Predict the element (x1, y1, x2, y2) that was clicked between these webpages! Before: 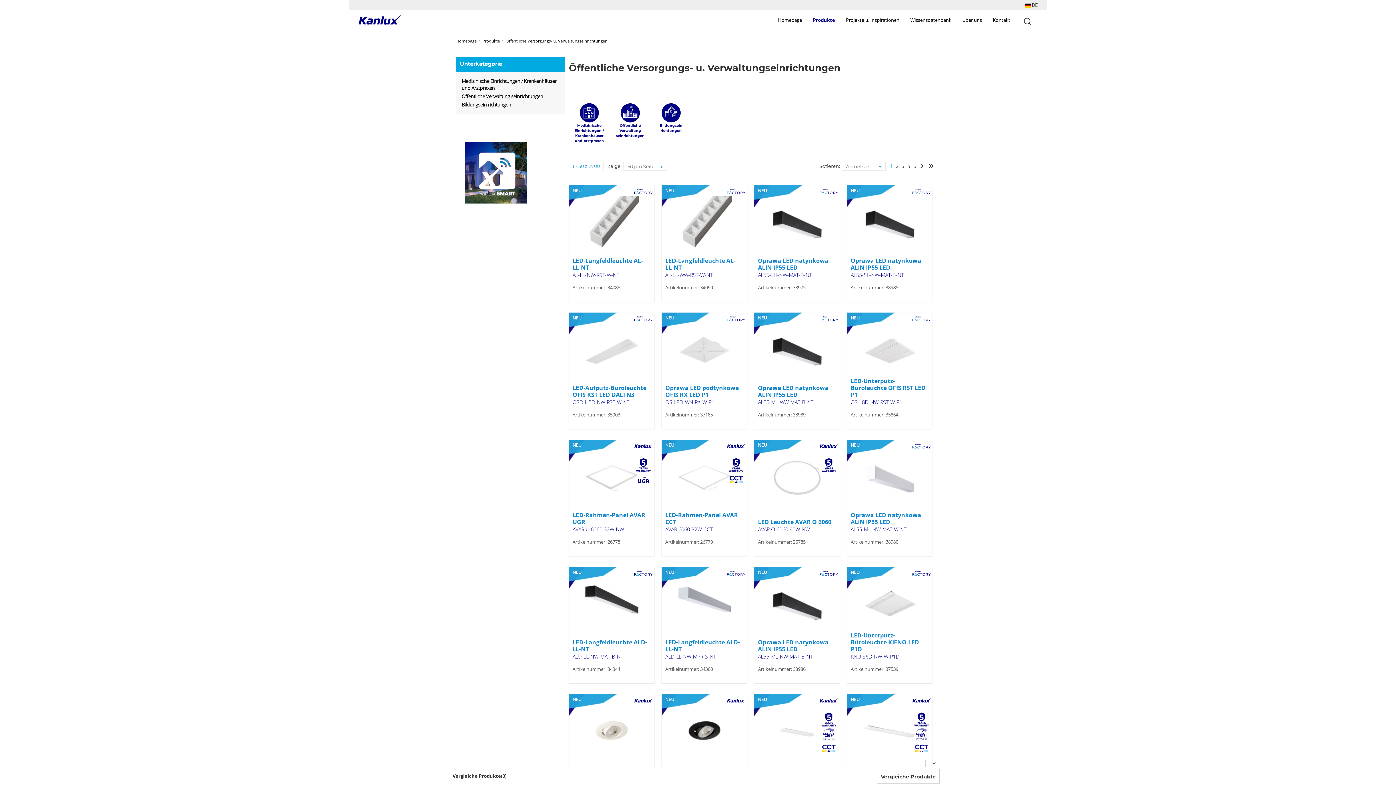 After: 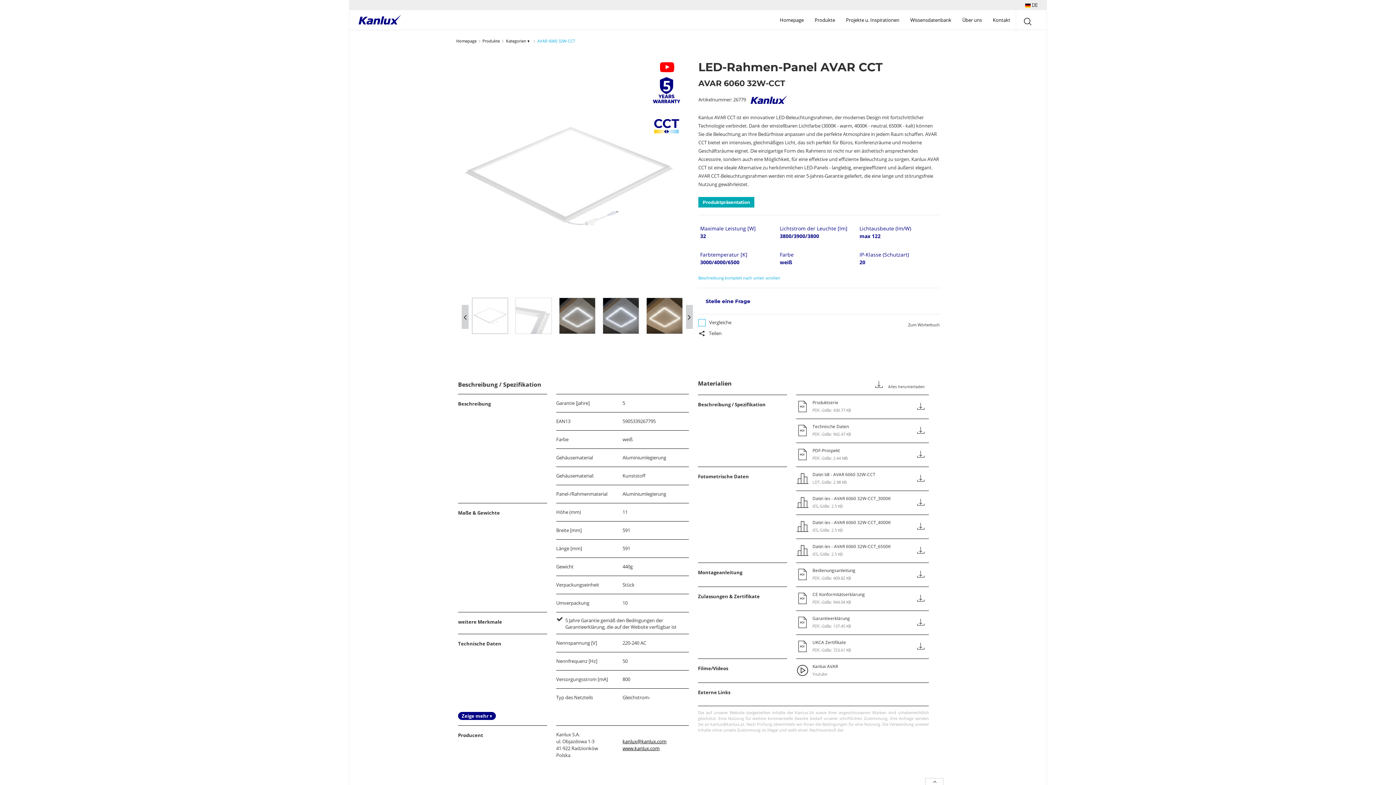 Action: bbox: (677, 451, 731, 505)